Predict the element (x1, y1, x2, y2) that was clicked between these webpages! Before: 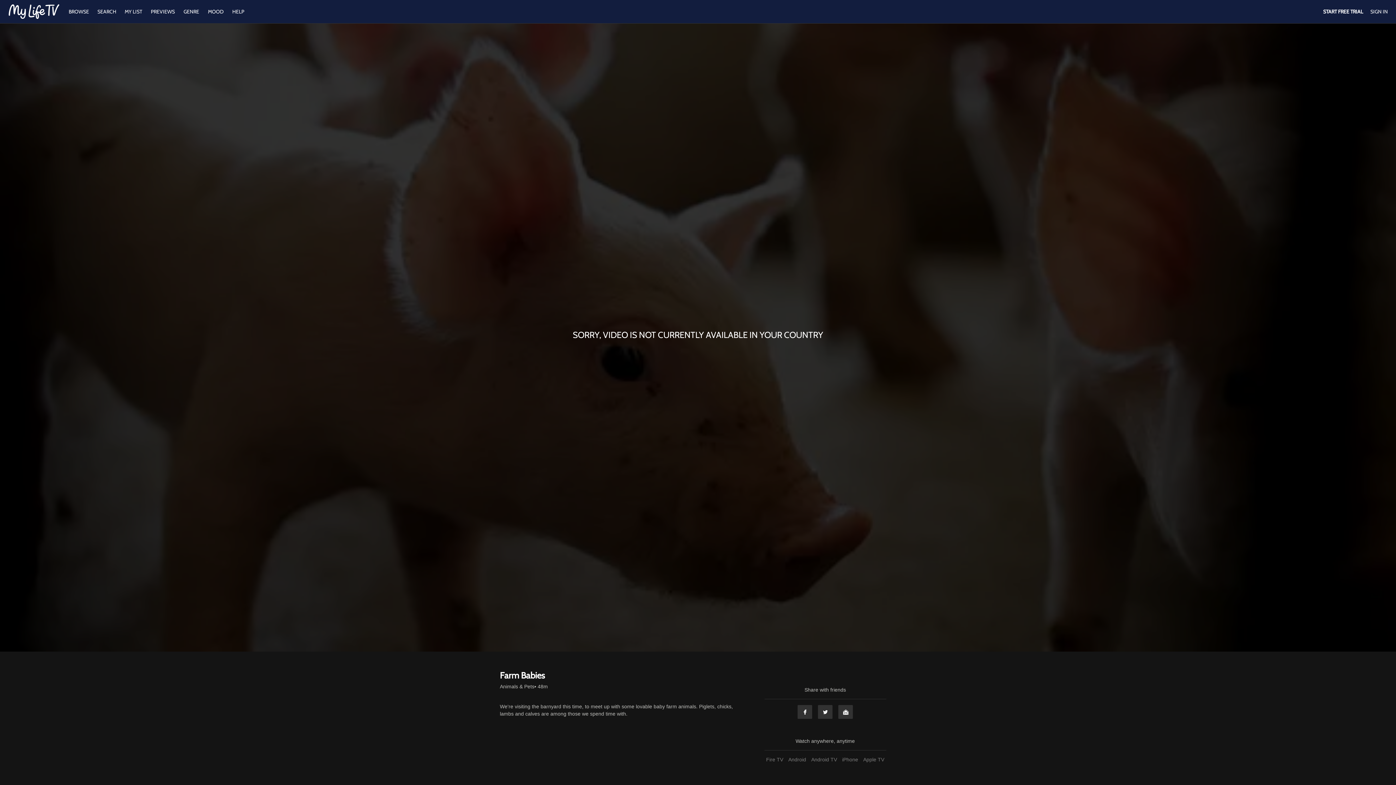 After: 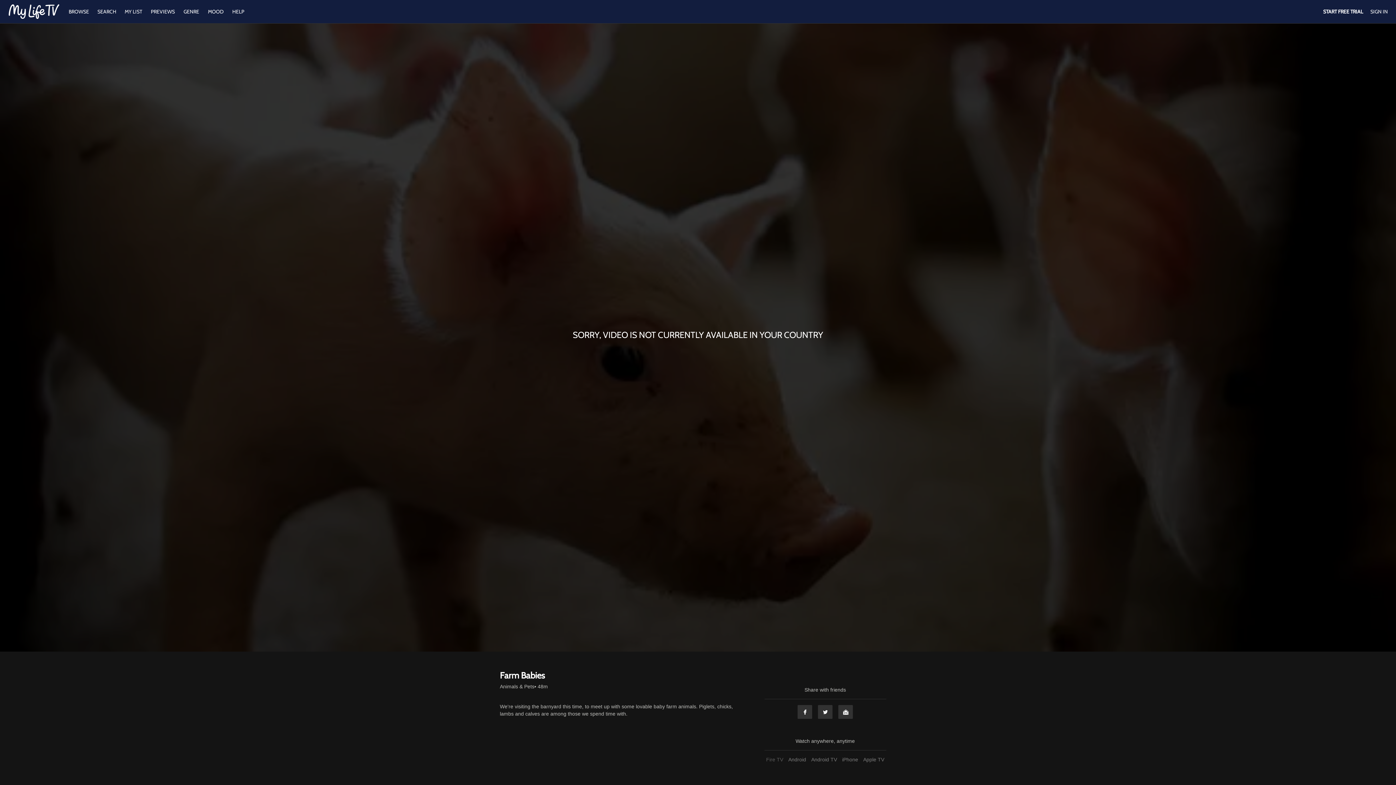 Action: bbox: (764, 757, 785, 762) label: Fire TV